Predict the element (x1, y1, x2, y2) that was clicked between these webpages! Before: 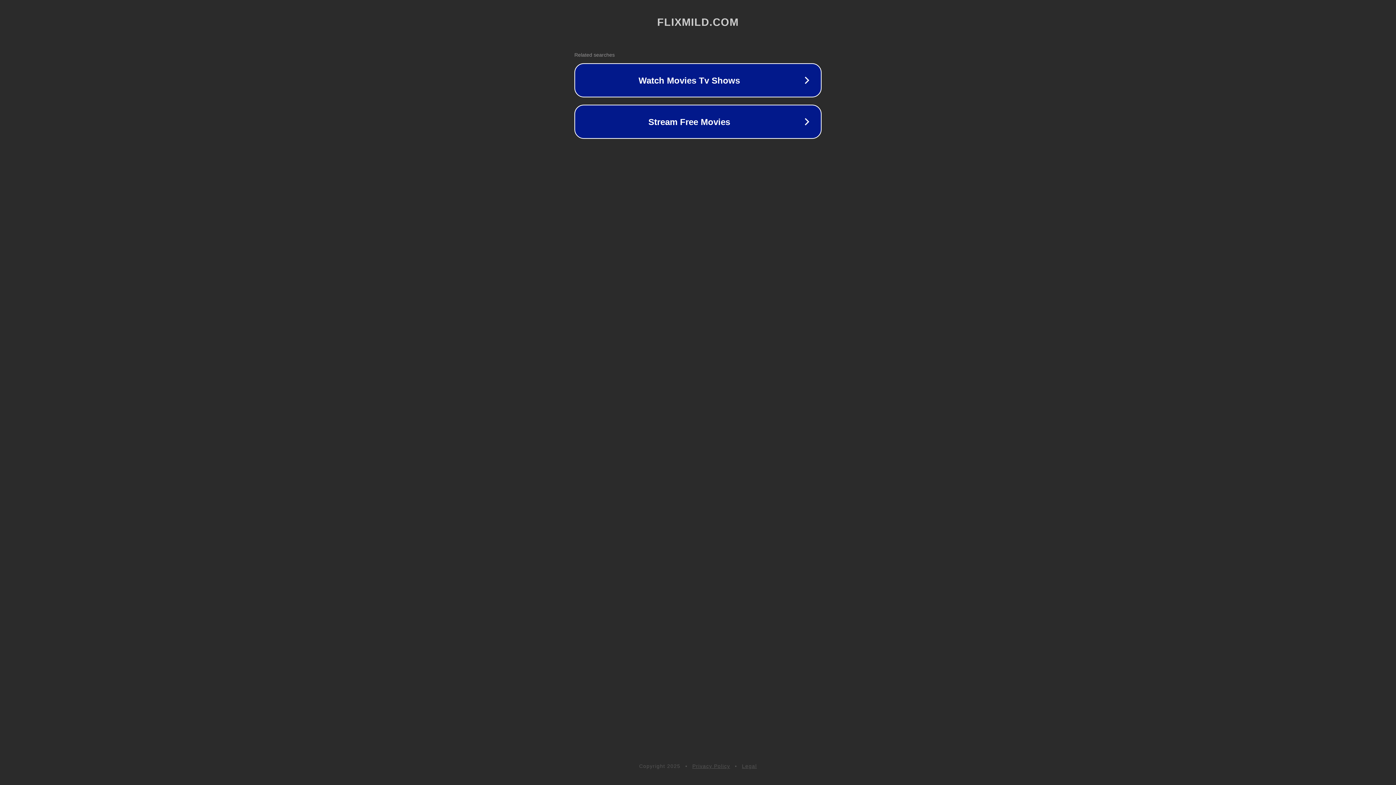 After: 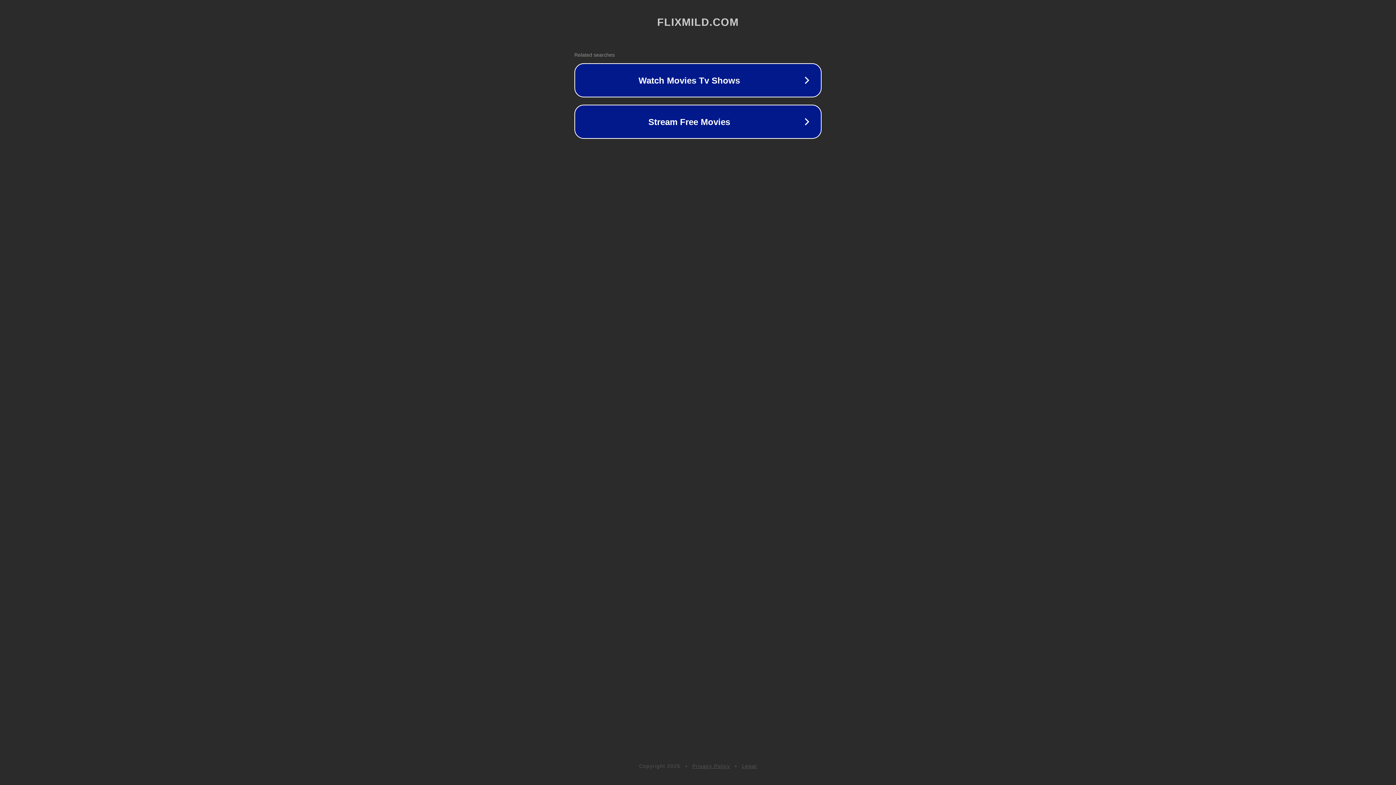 Action: bbox: (692, 763, 730, 769) label: Privacy Policy